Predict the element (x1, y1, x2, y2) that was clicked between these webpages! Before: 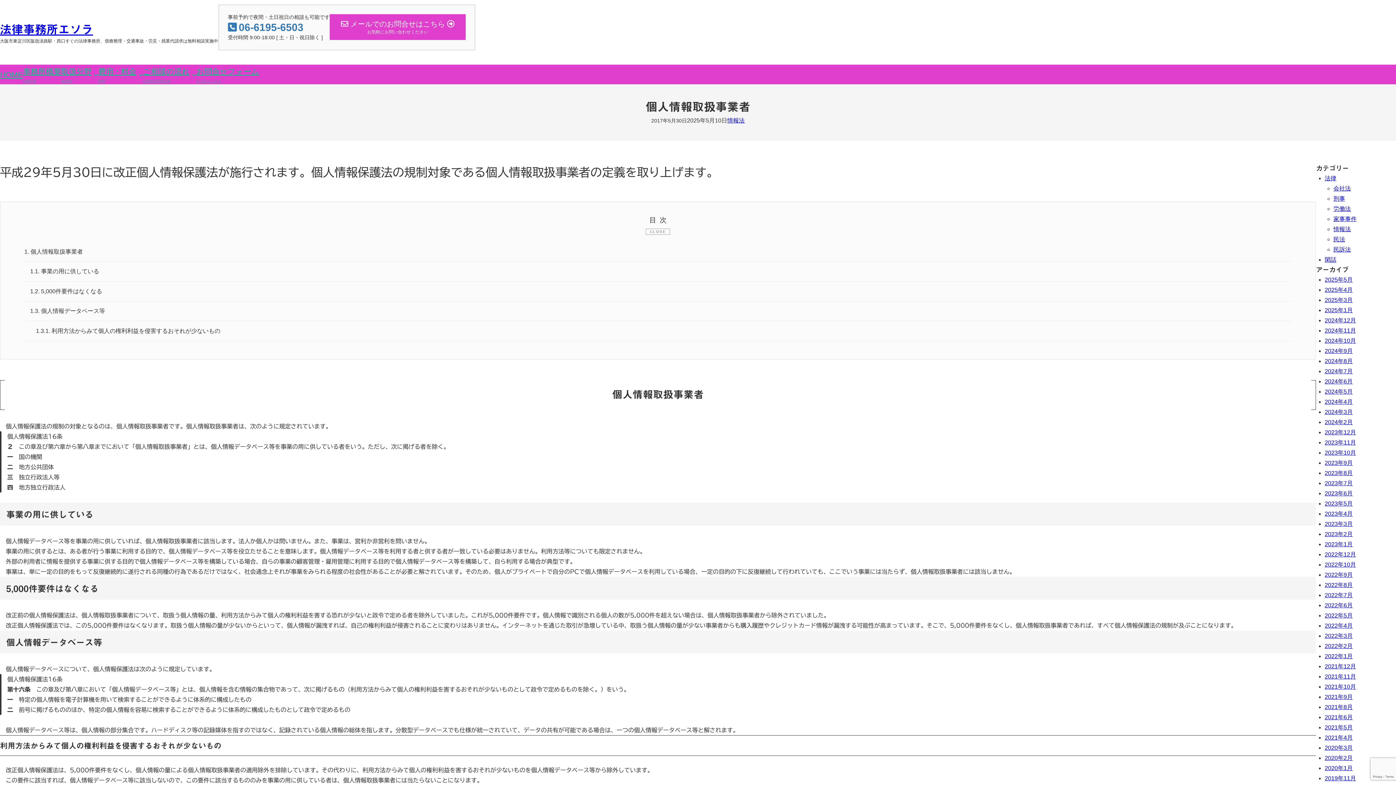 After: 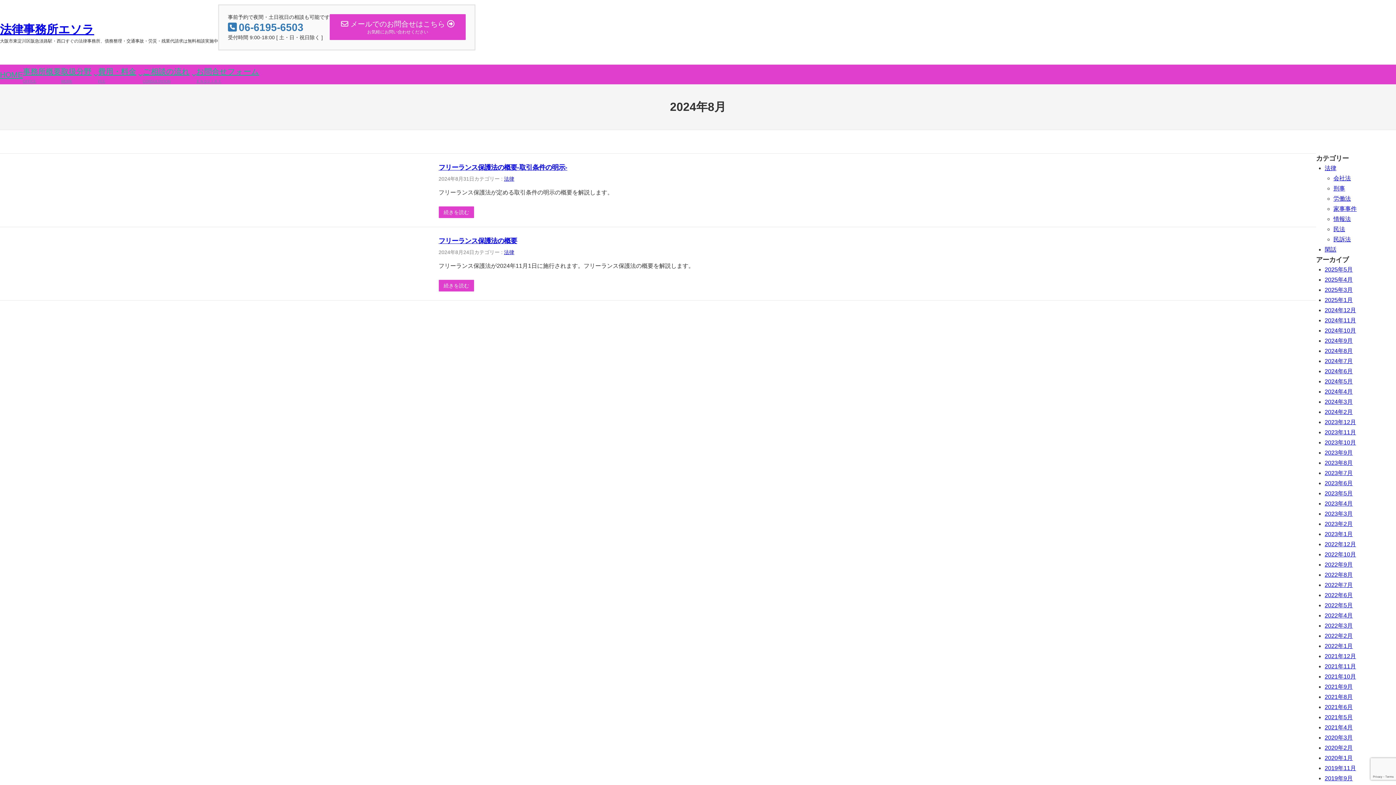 Action: bbox: (1325, 358, 1353, 364) label: 2024年8月